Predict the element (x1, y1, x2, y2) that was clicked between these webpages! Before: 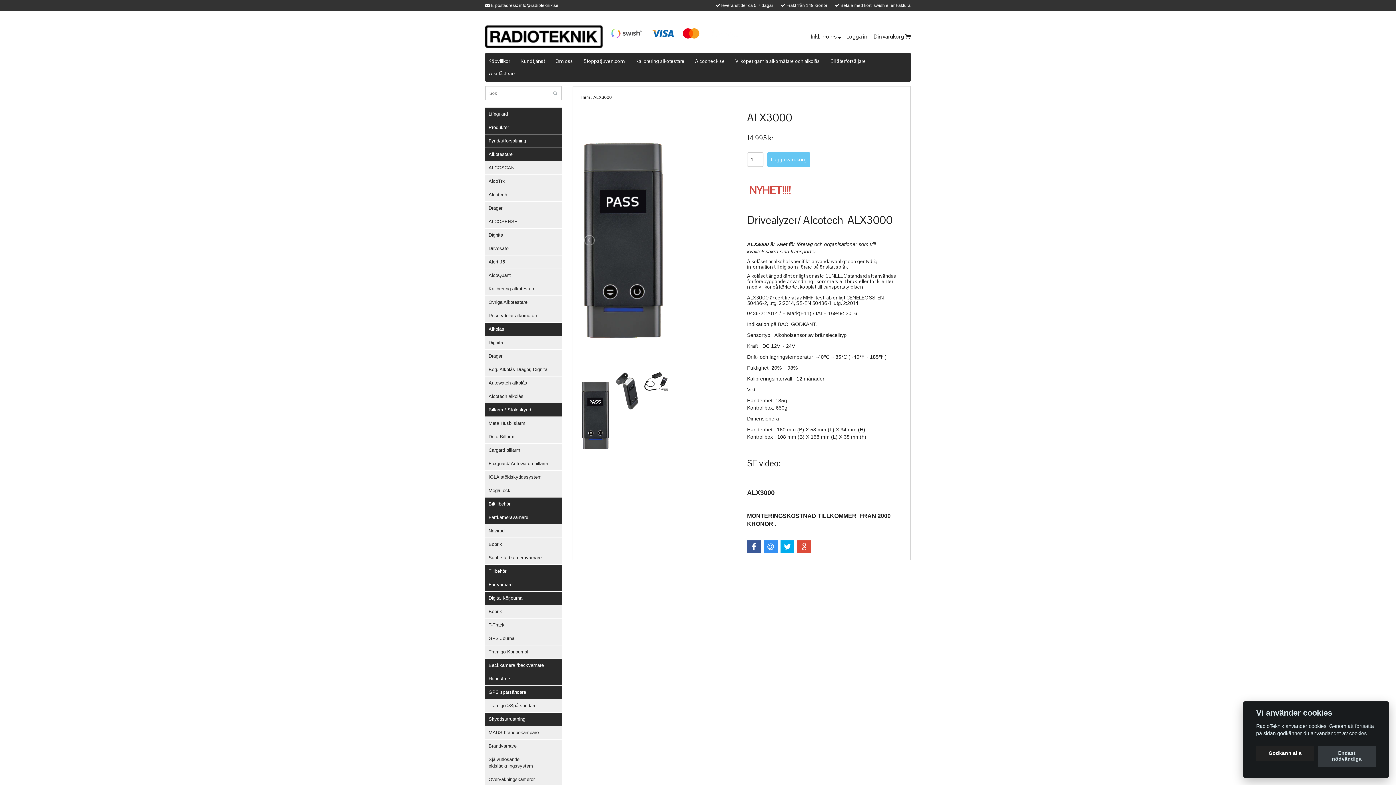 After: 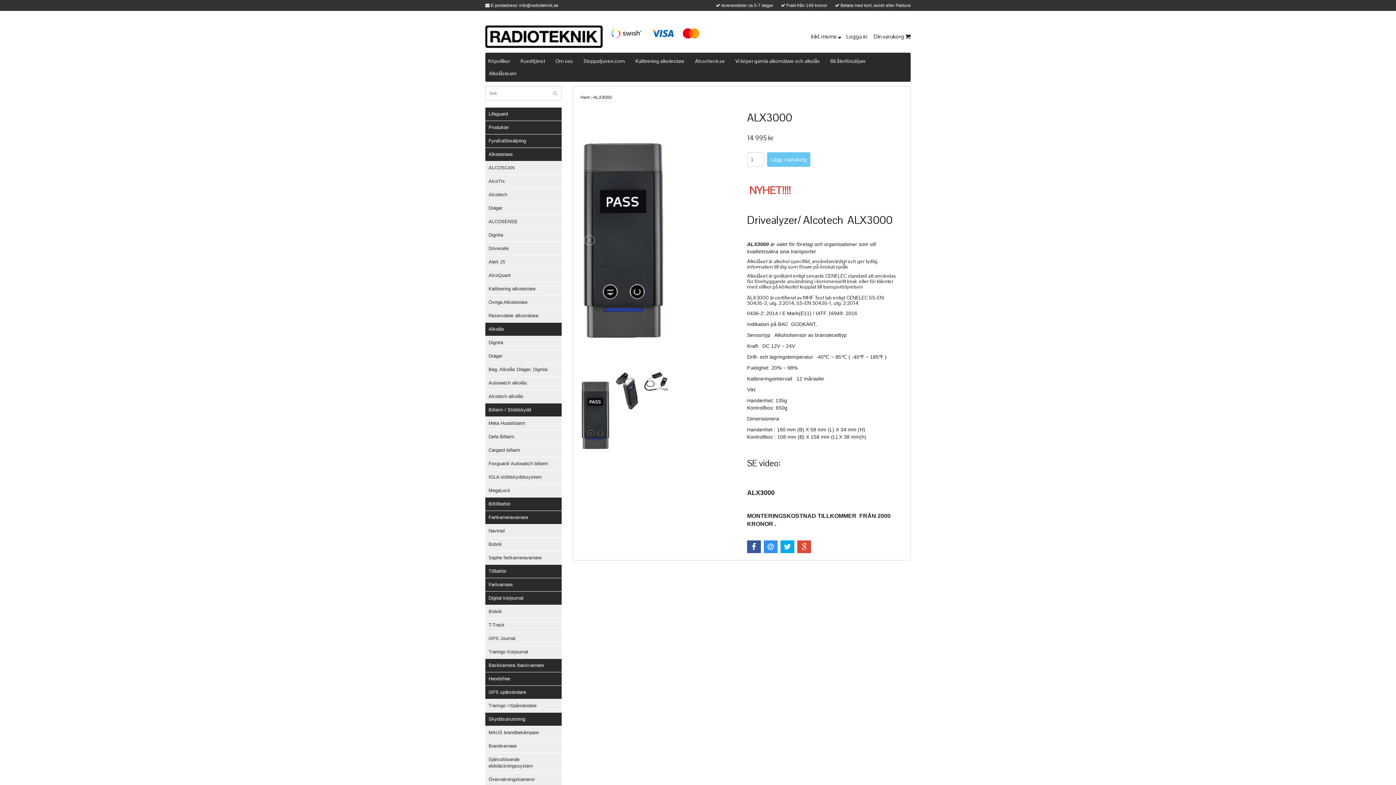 Action: label: Endast nödvändiga bbox: (1318, 746, 1376, 767)